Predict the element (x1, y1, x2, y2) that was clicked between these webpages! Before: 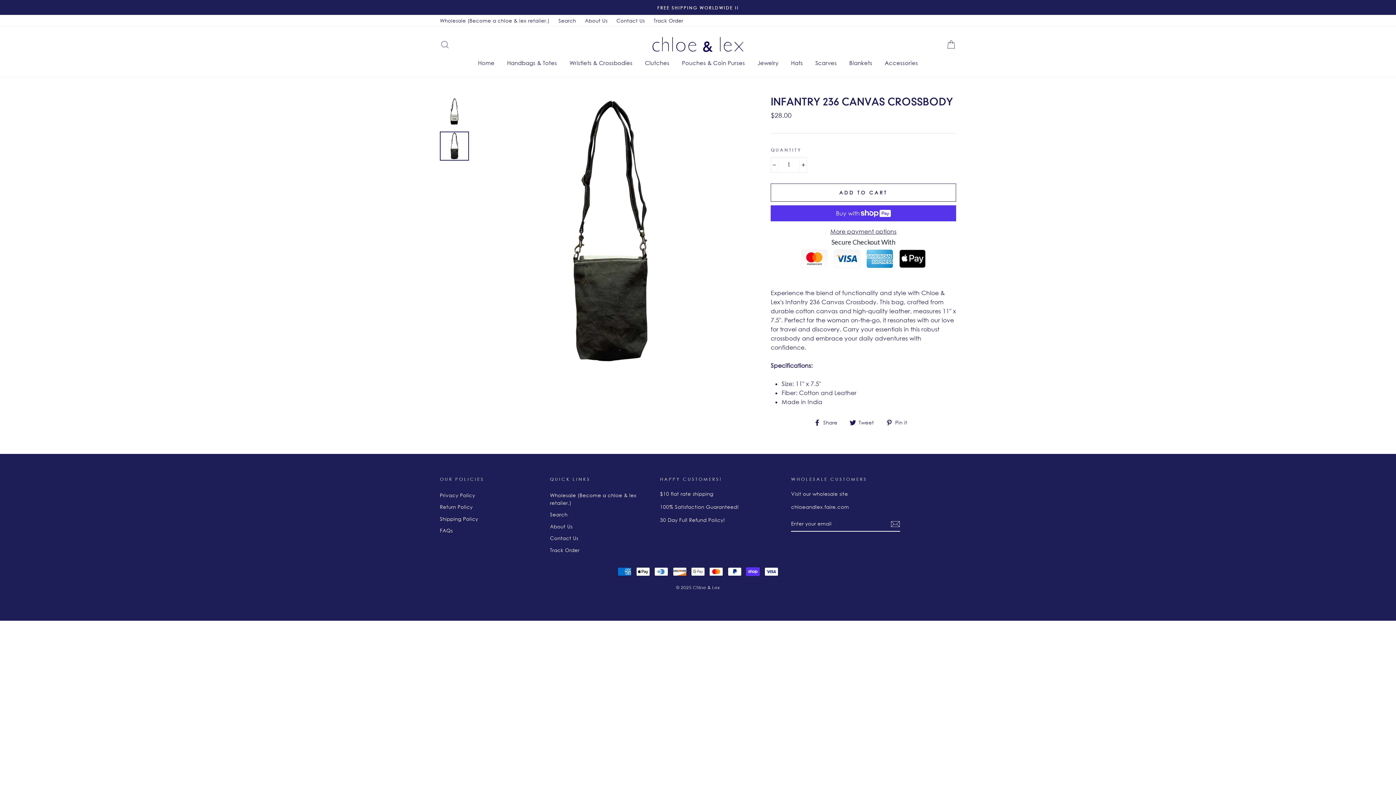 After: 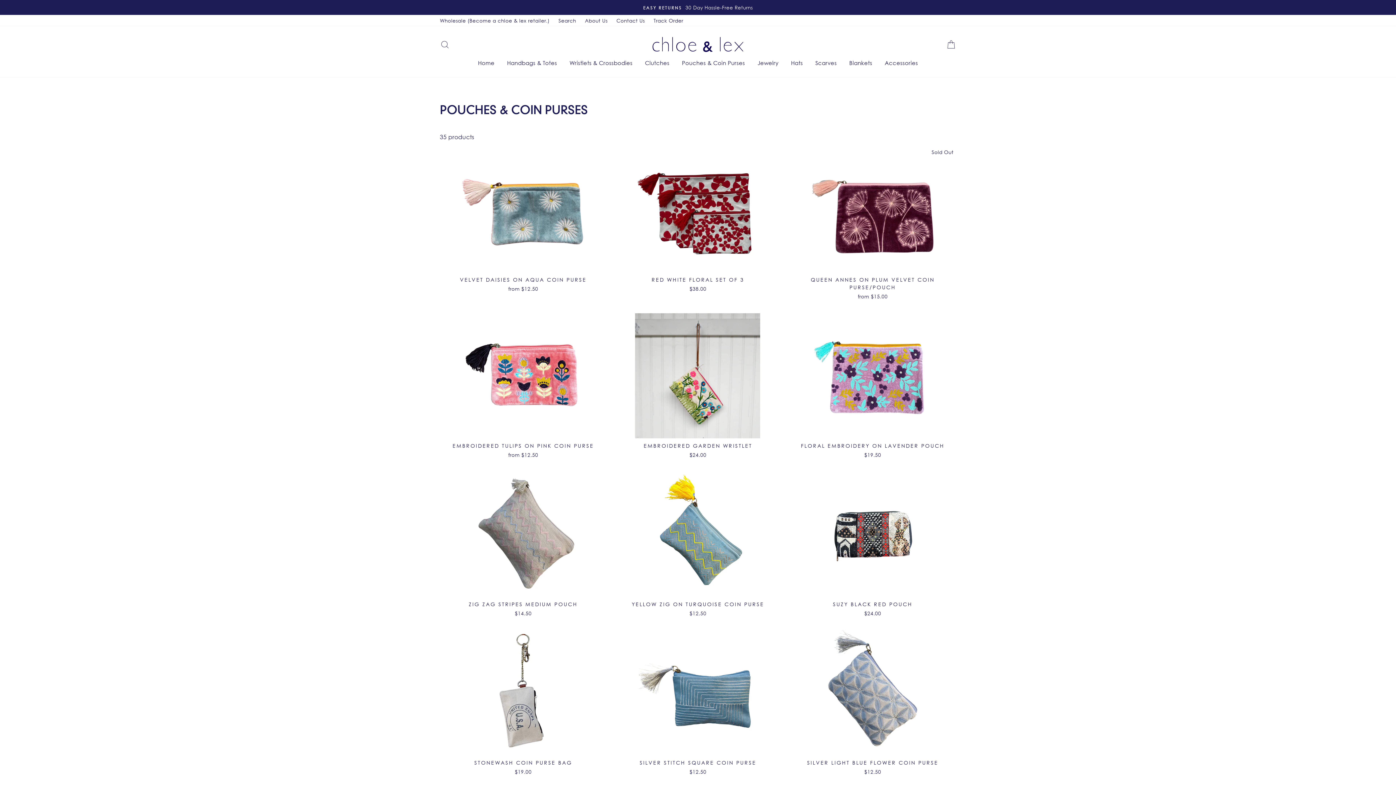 Action: bbox: (676, 55, 750, 69) label: Pouches & Coin Purses